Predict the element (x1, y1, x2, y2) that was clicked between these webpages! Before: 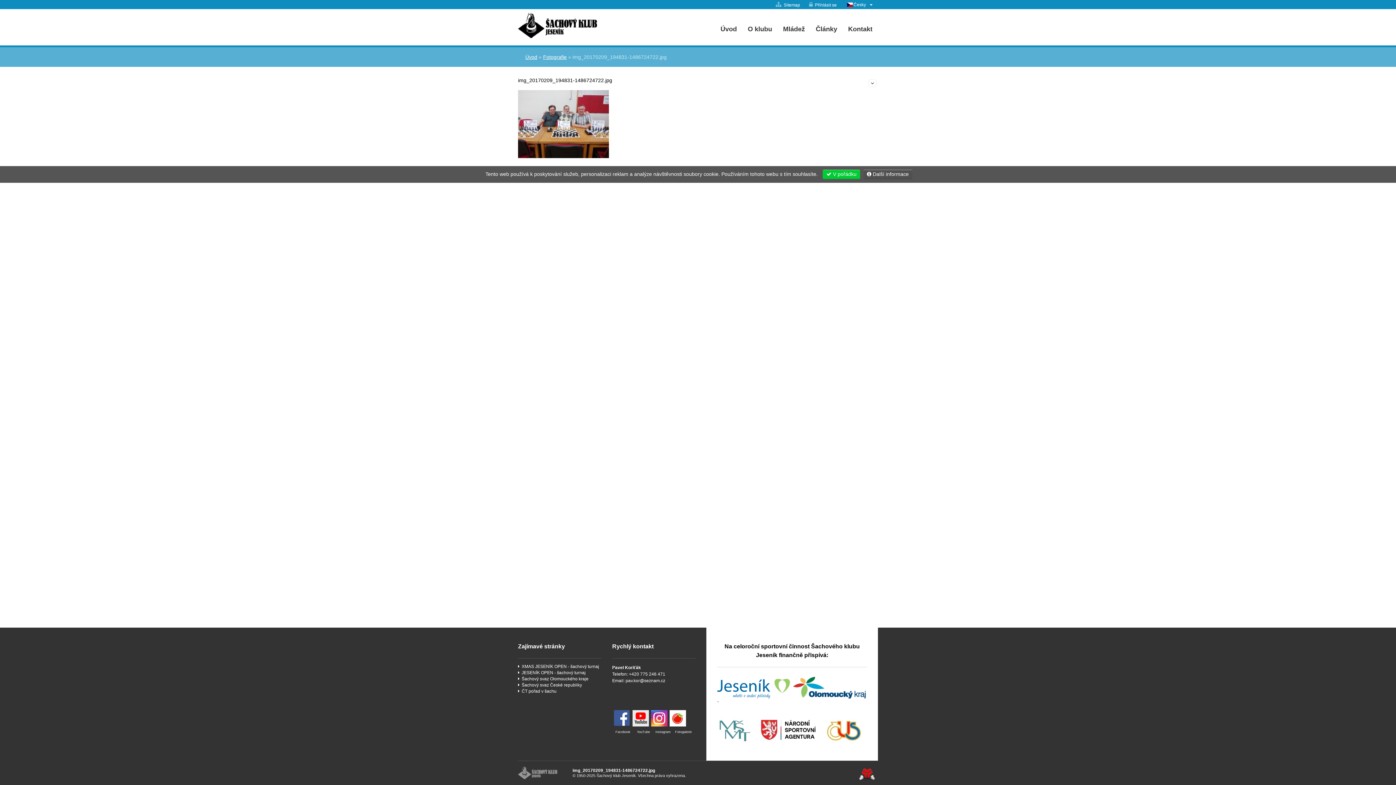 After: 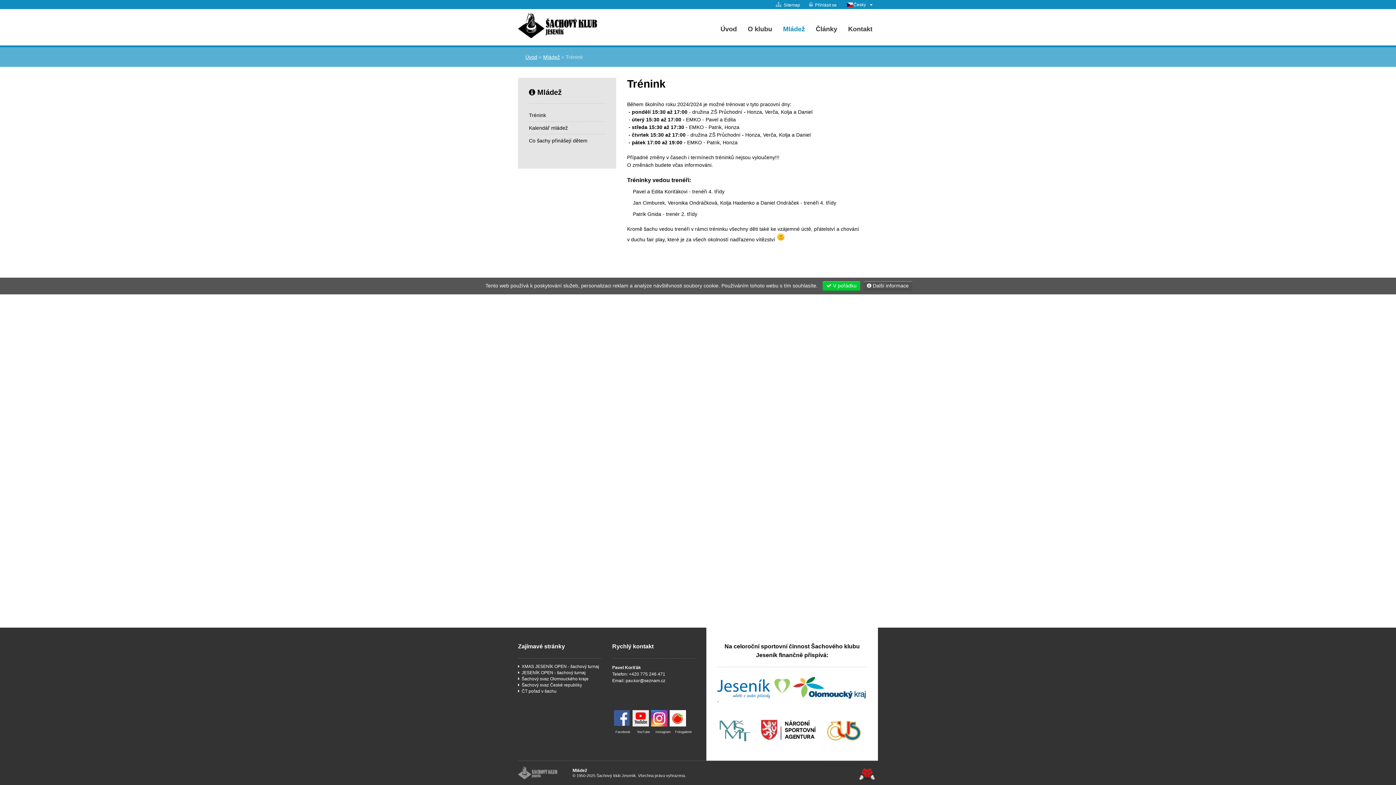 Action: bbox: (777, 23, 810, 34) label: Mládež